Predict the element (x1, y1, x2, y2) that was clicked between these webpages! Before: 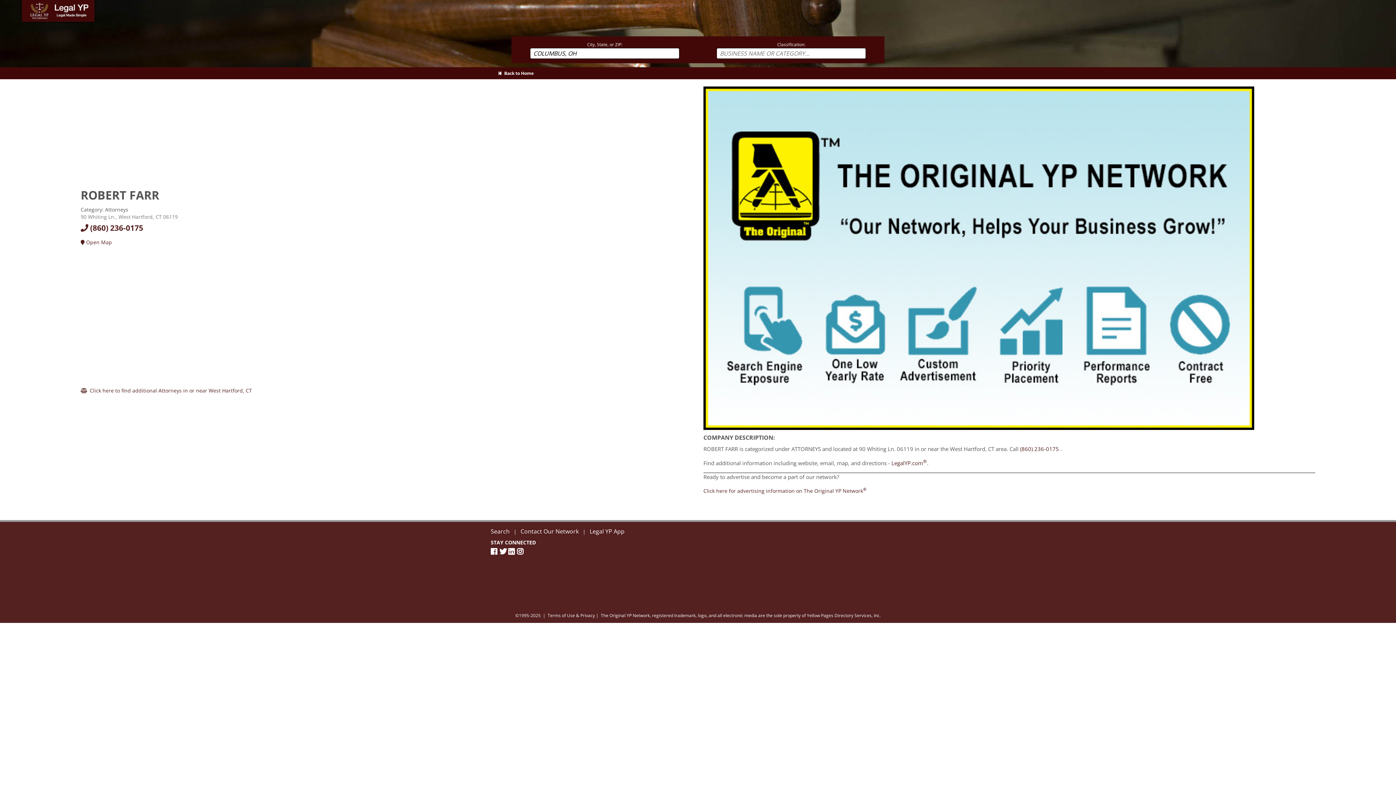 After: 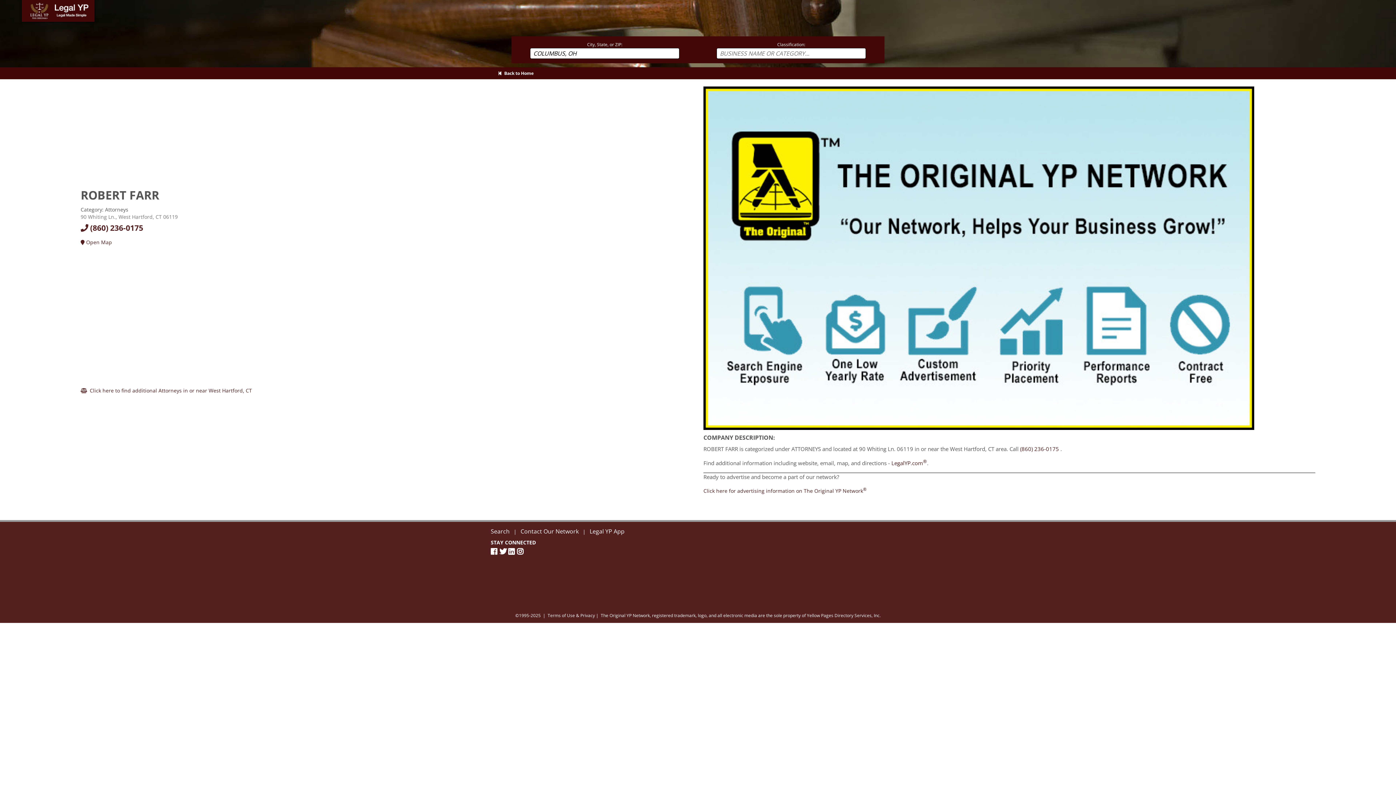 Action: bbox: (703, 254, 1254, 261) label: Sign Up with The Original YP Network